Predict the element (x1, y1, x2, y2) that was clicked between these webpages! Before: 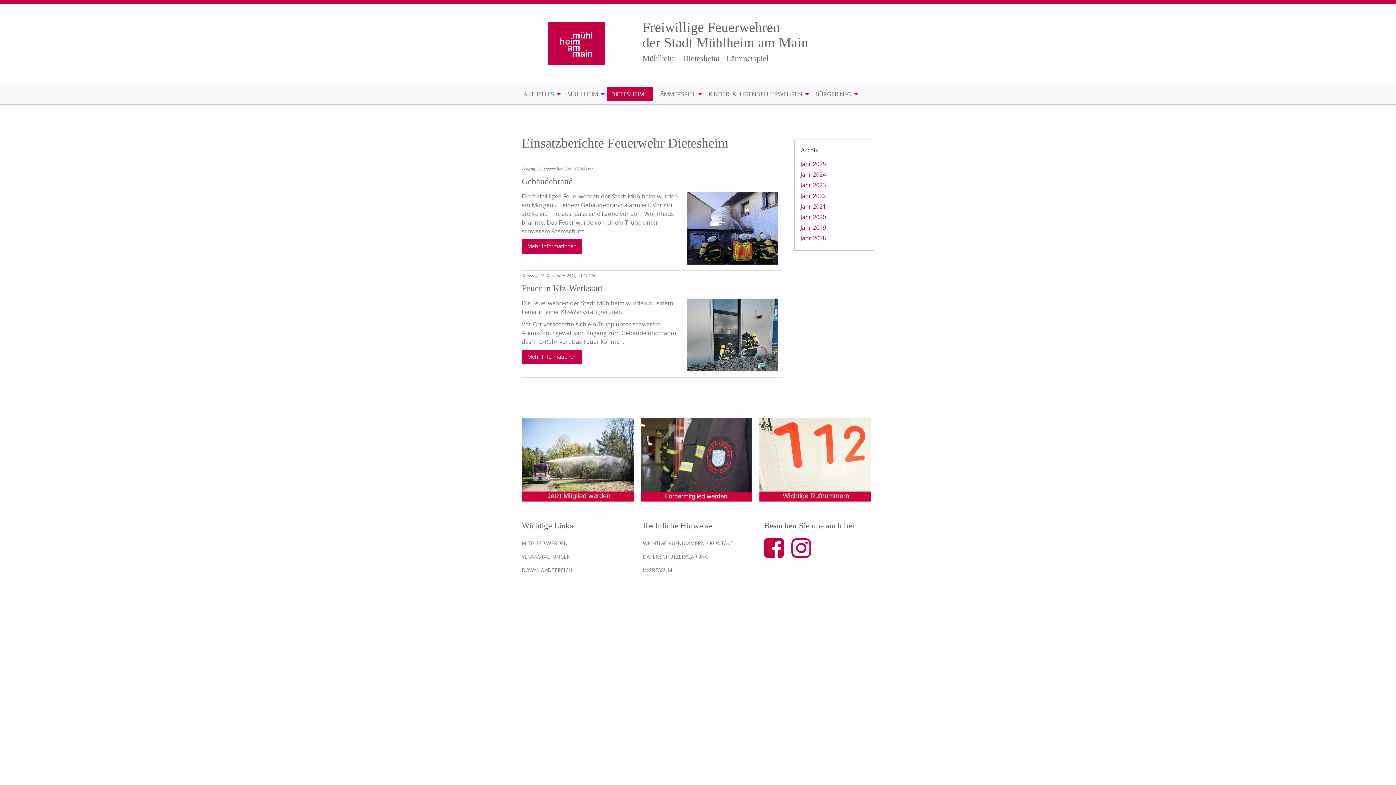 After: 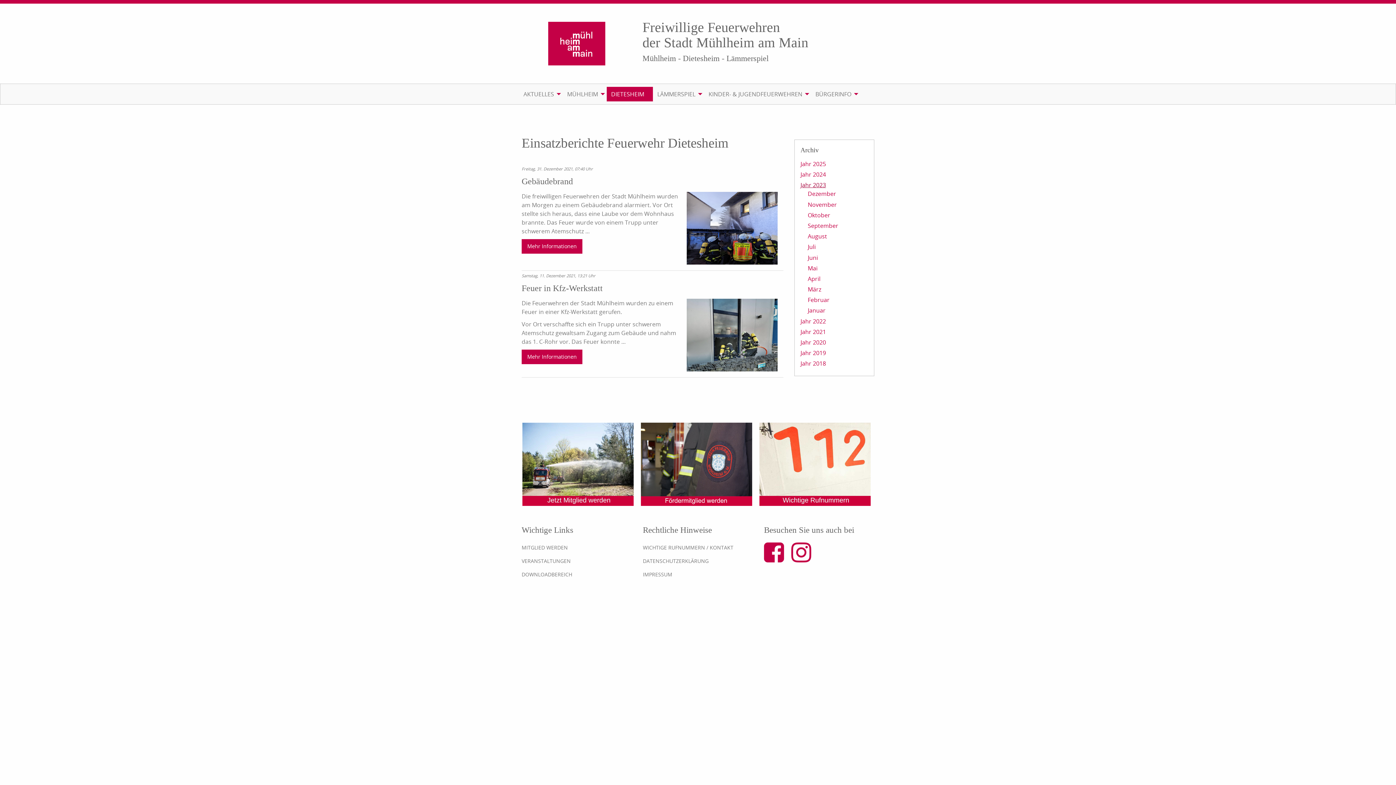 Action: bbox: (800, 181, 826, 189) label: Jahr 2023